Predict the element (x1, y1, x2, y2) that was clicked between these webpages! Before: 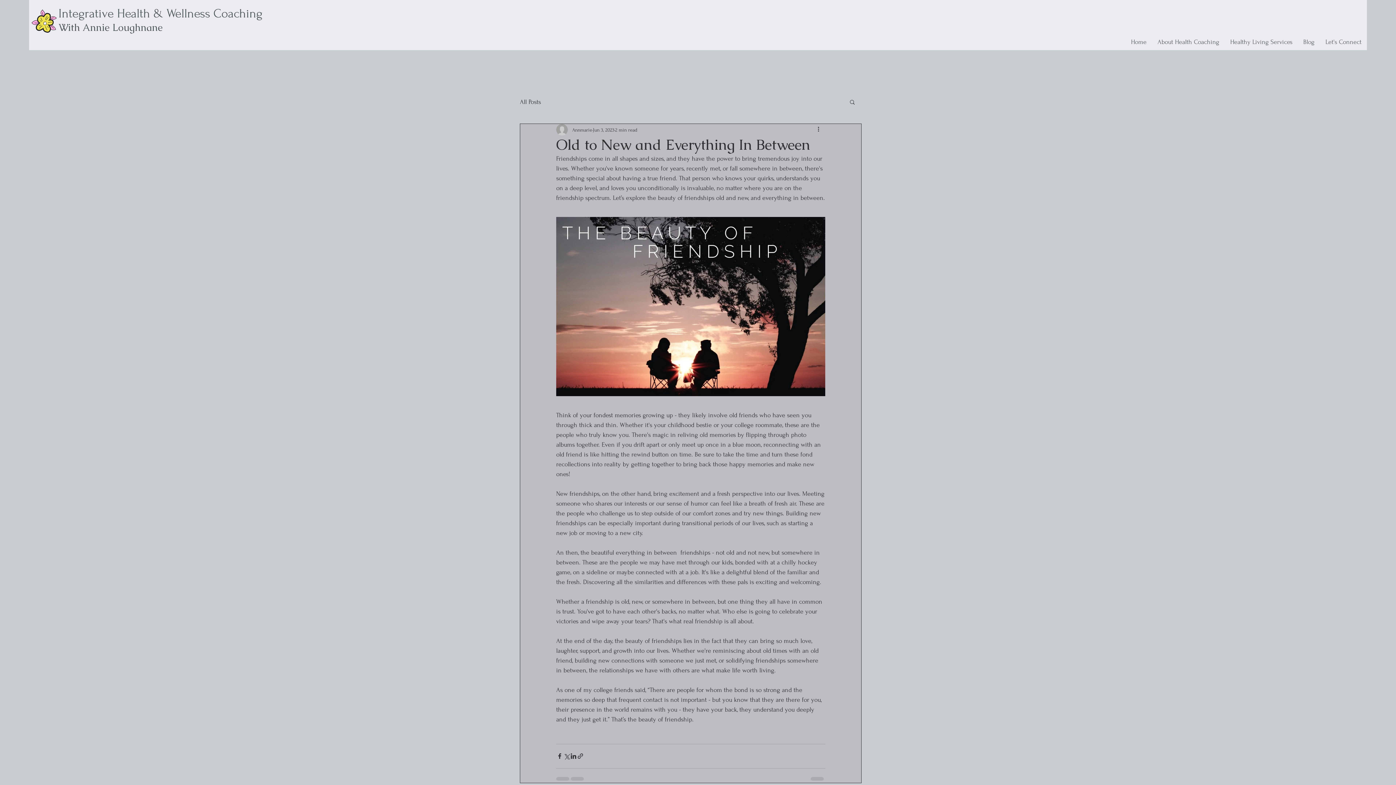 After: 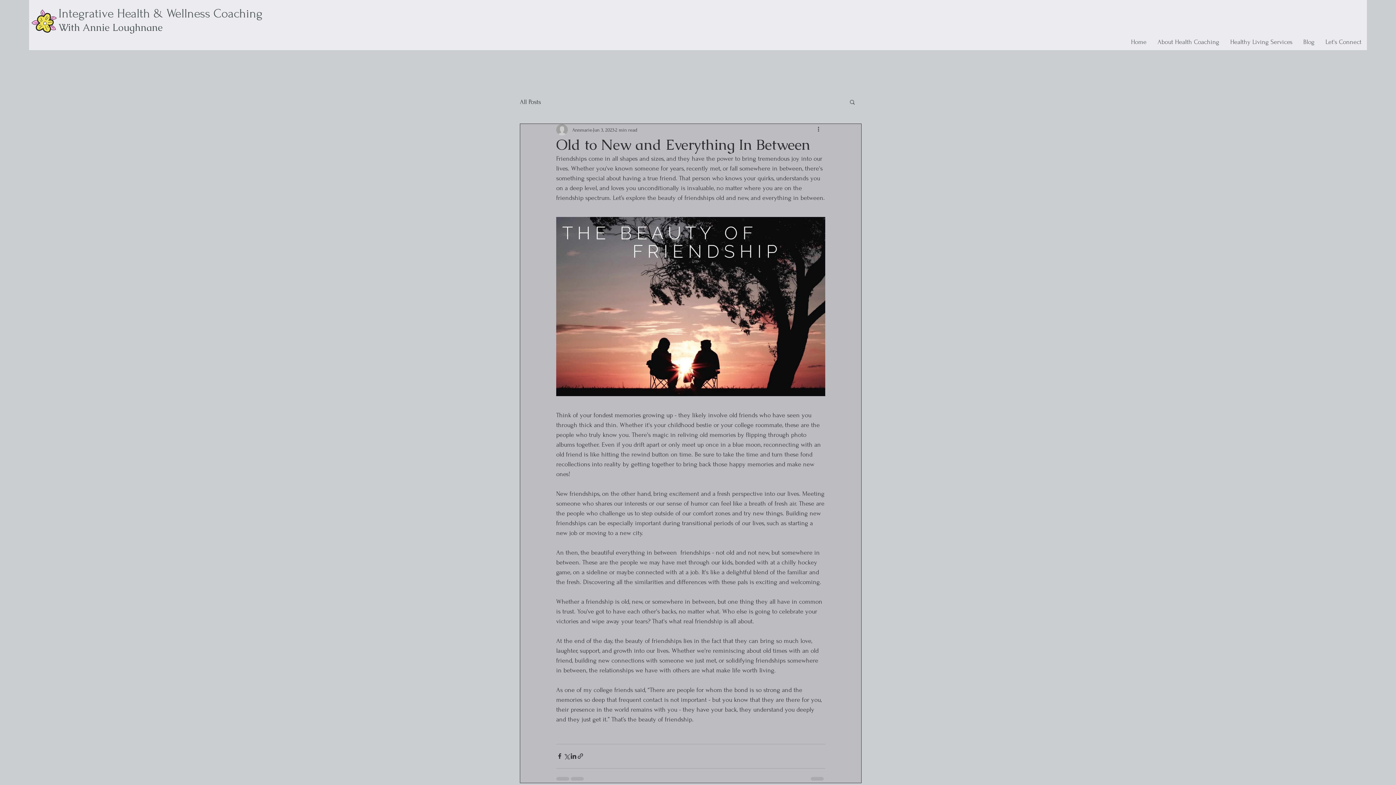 Action: label: Search bbox: (849, 98, 856, 104)